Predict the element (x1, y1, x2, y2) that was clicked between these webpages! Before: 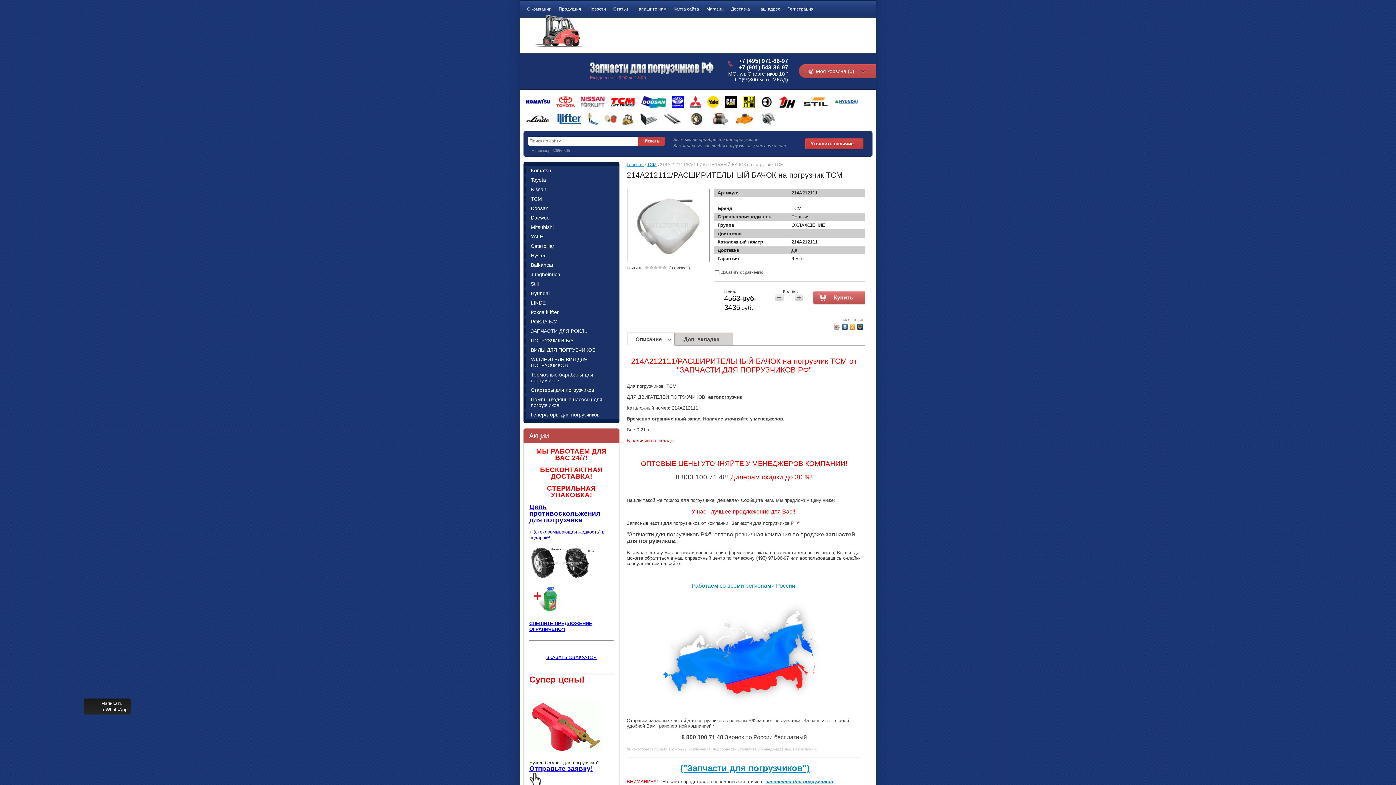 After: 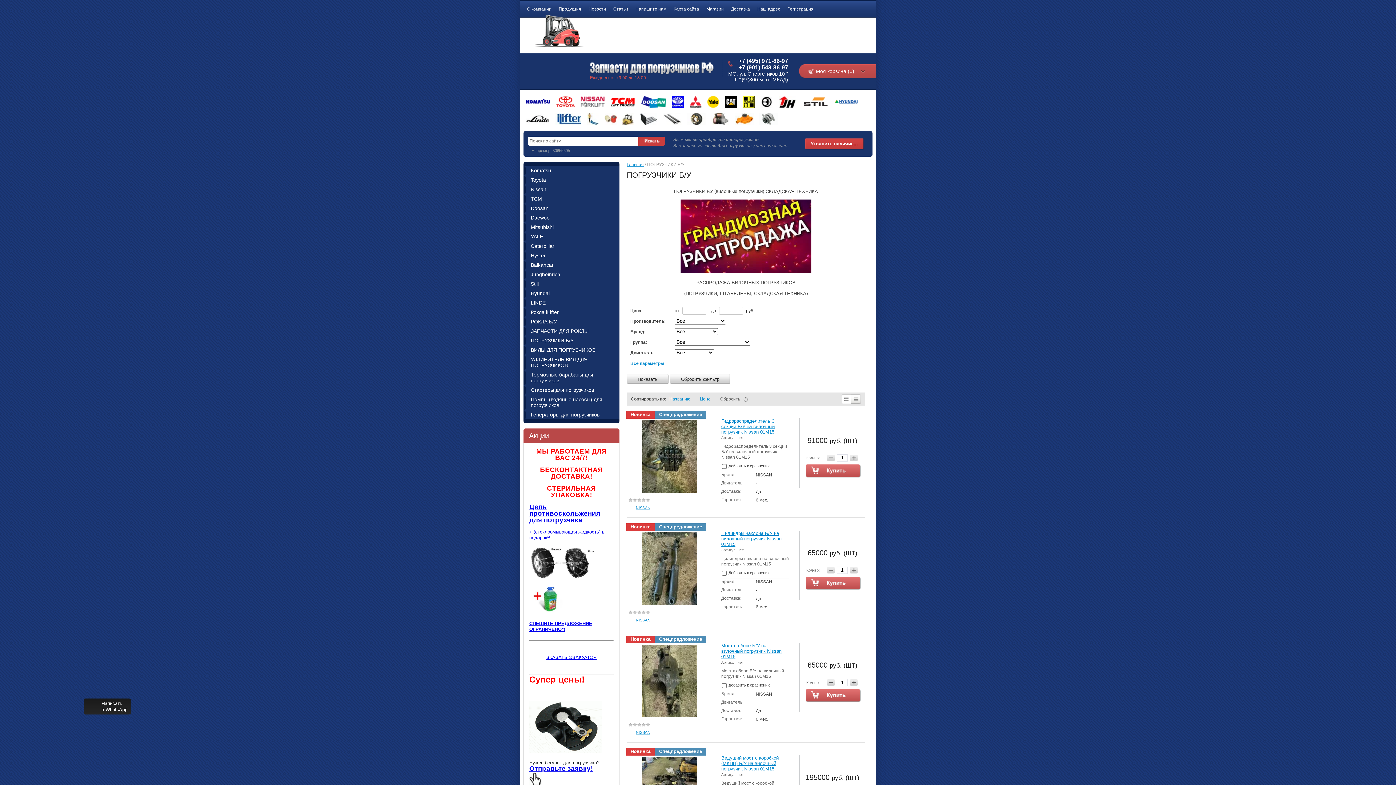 Action: label: ПОГРУЗЧИКИ Б/У bbox: (523, 336, 619, 345)